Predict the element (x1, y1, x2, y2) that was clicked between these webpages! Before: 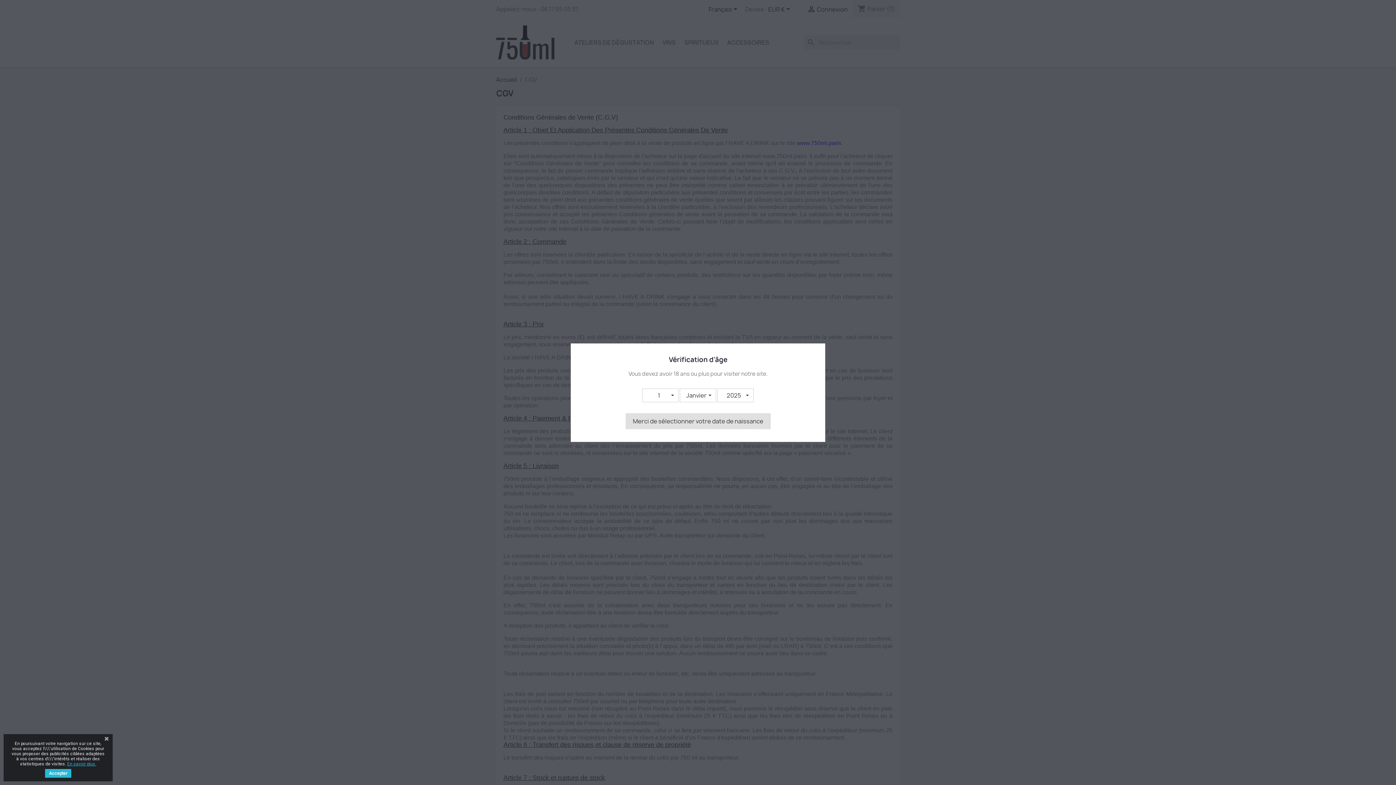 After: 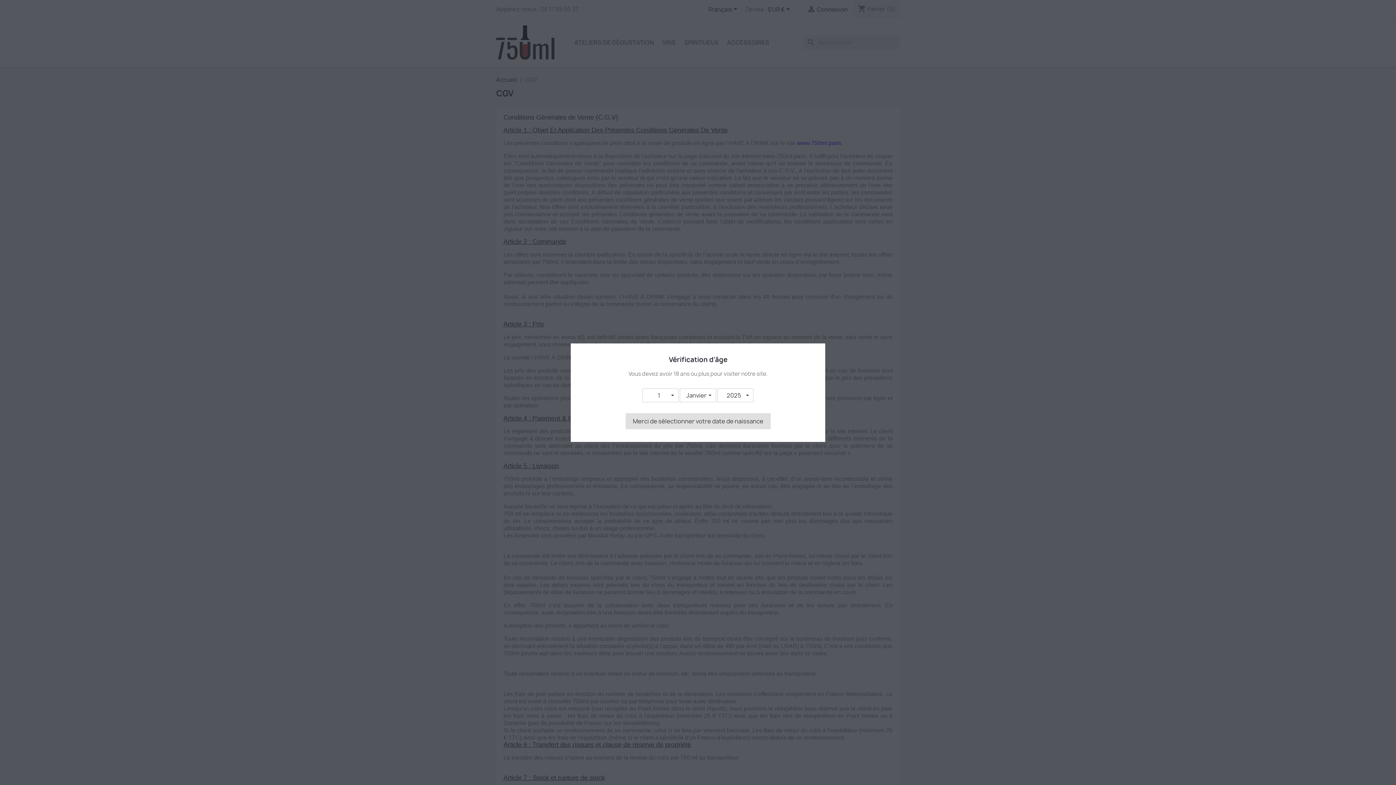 Action: bbox: (100, 734, 112, 744)